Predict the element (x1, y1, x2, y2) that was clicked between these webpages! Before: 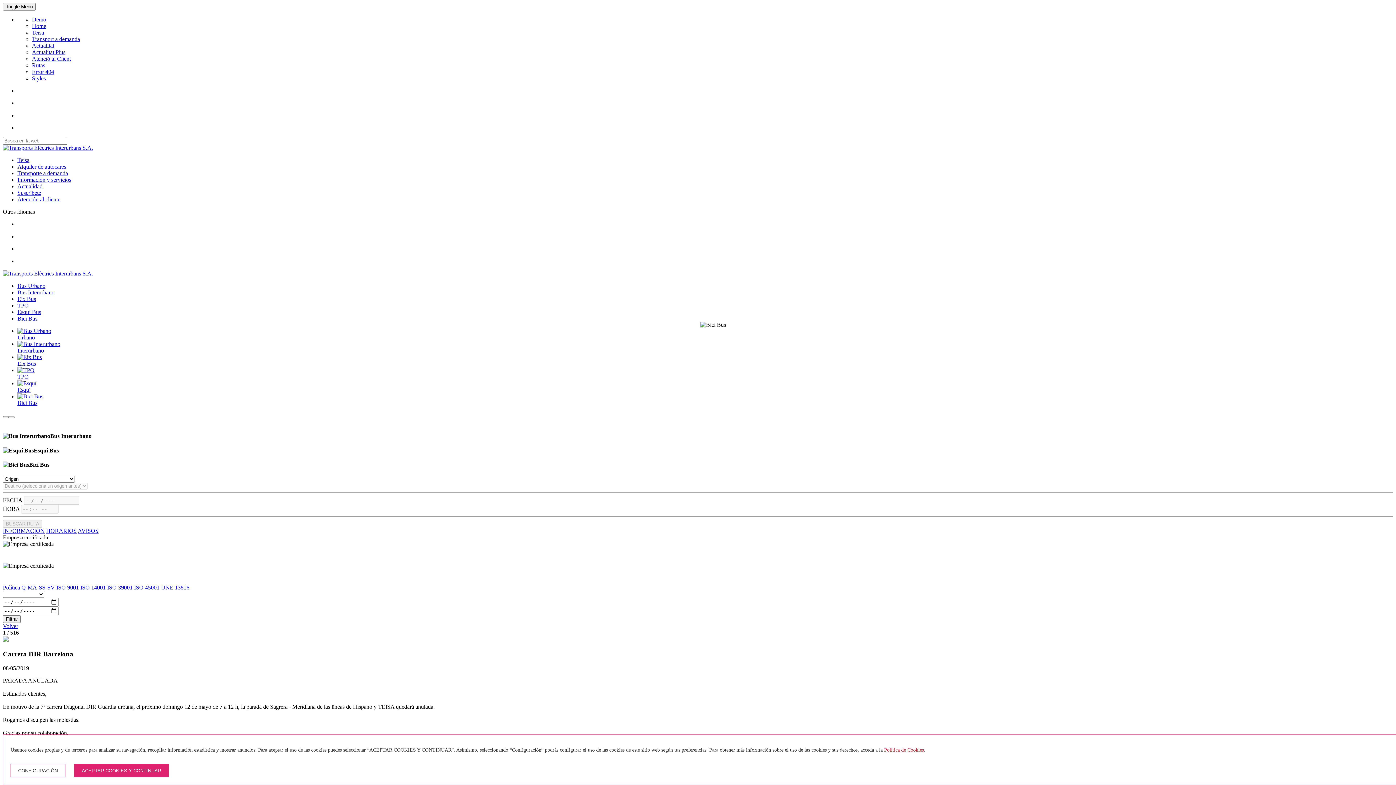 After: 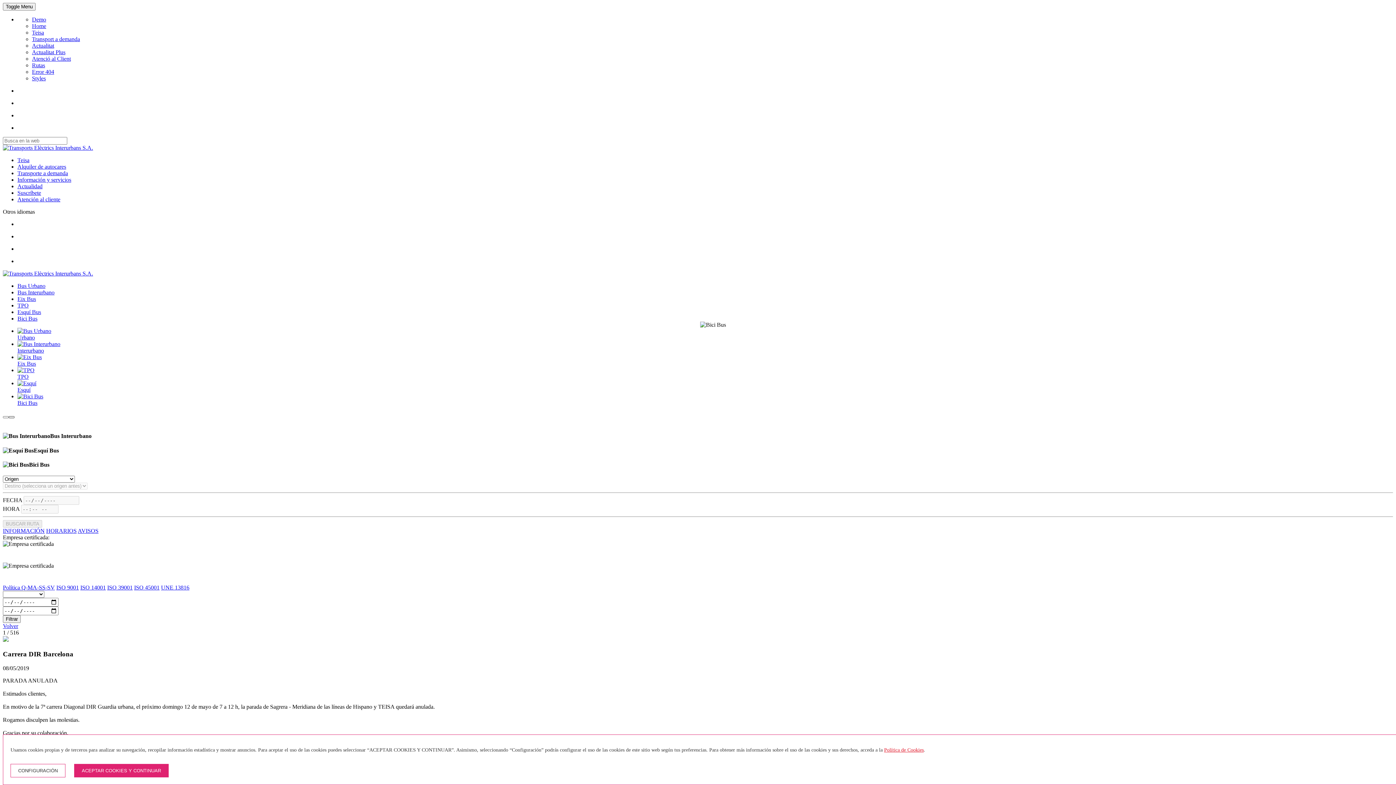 Action: bbox: (8, 416, 14, 418) label: Carousel Page 2